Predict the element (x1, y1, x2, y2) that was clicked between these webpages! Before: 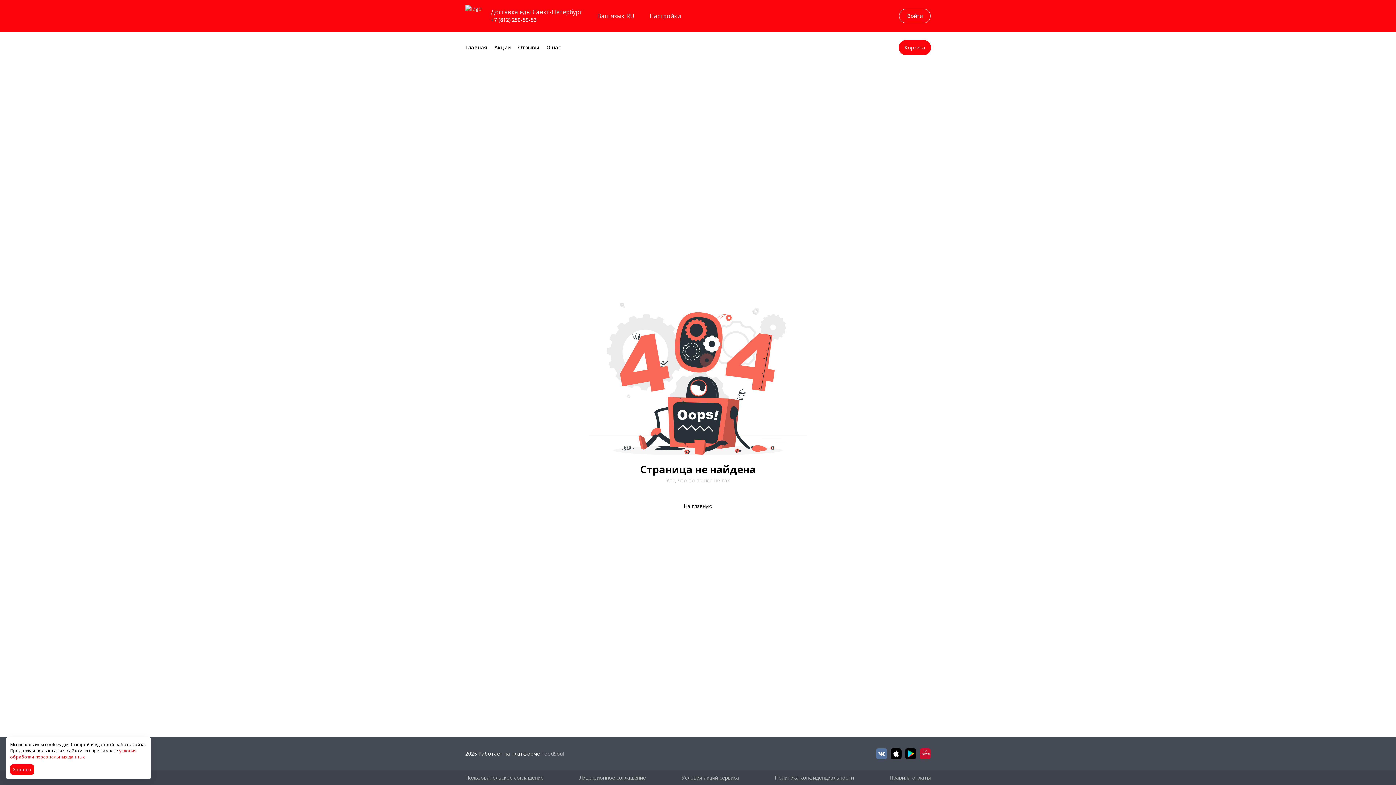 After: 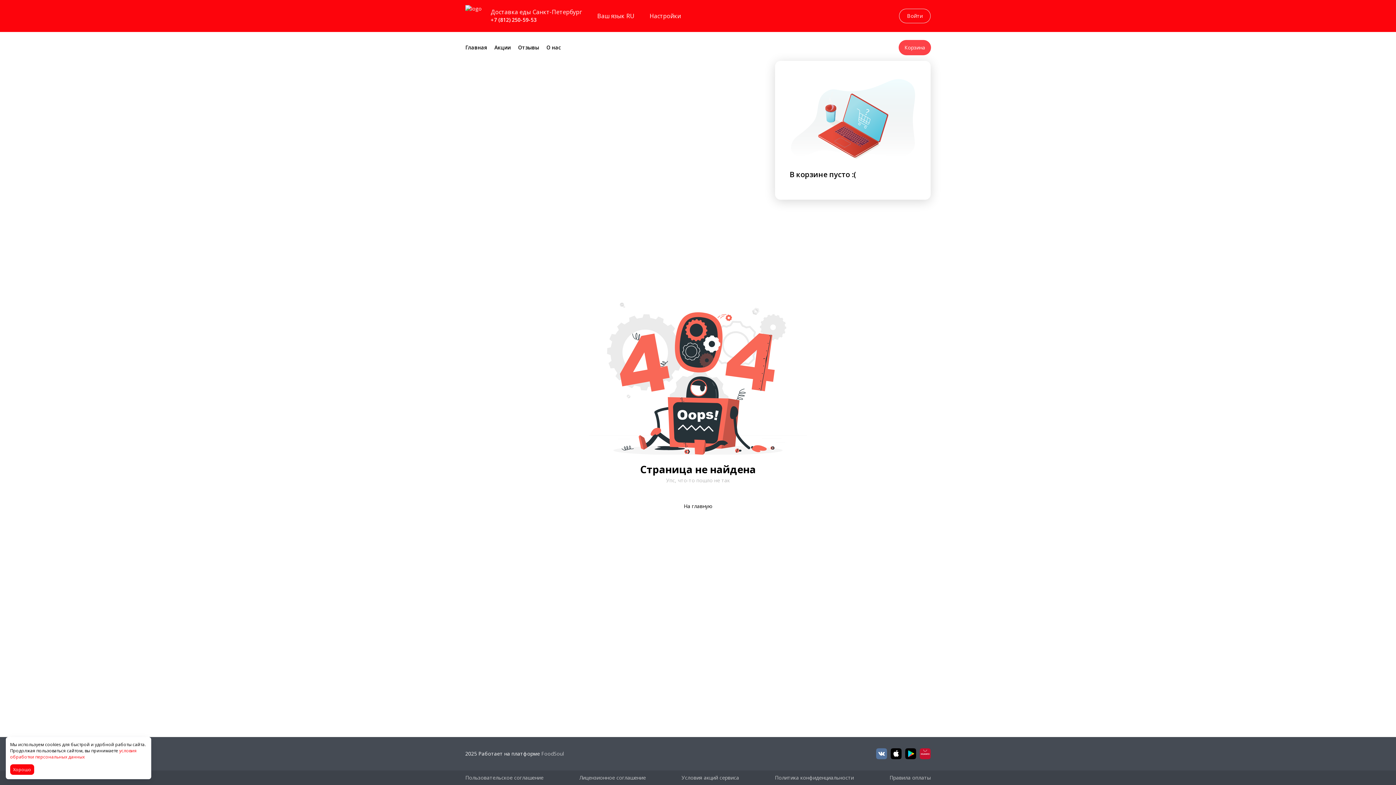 Action: bbox: (899, 33, 930, 48) label: Корзина